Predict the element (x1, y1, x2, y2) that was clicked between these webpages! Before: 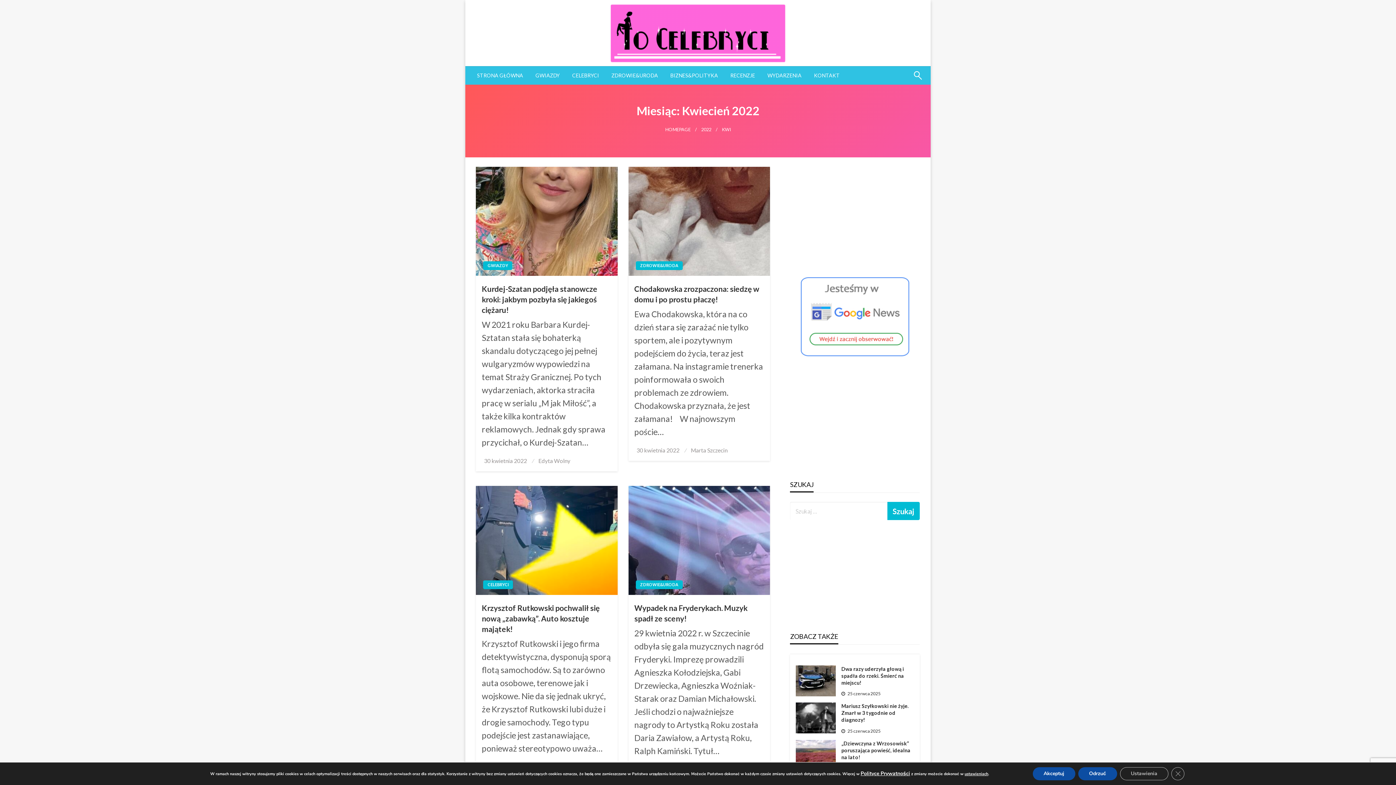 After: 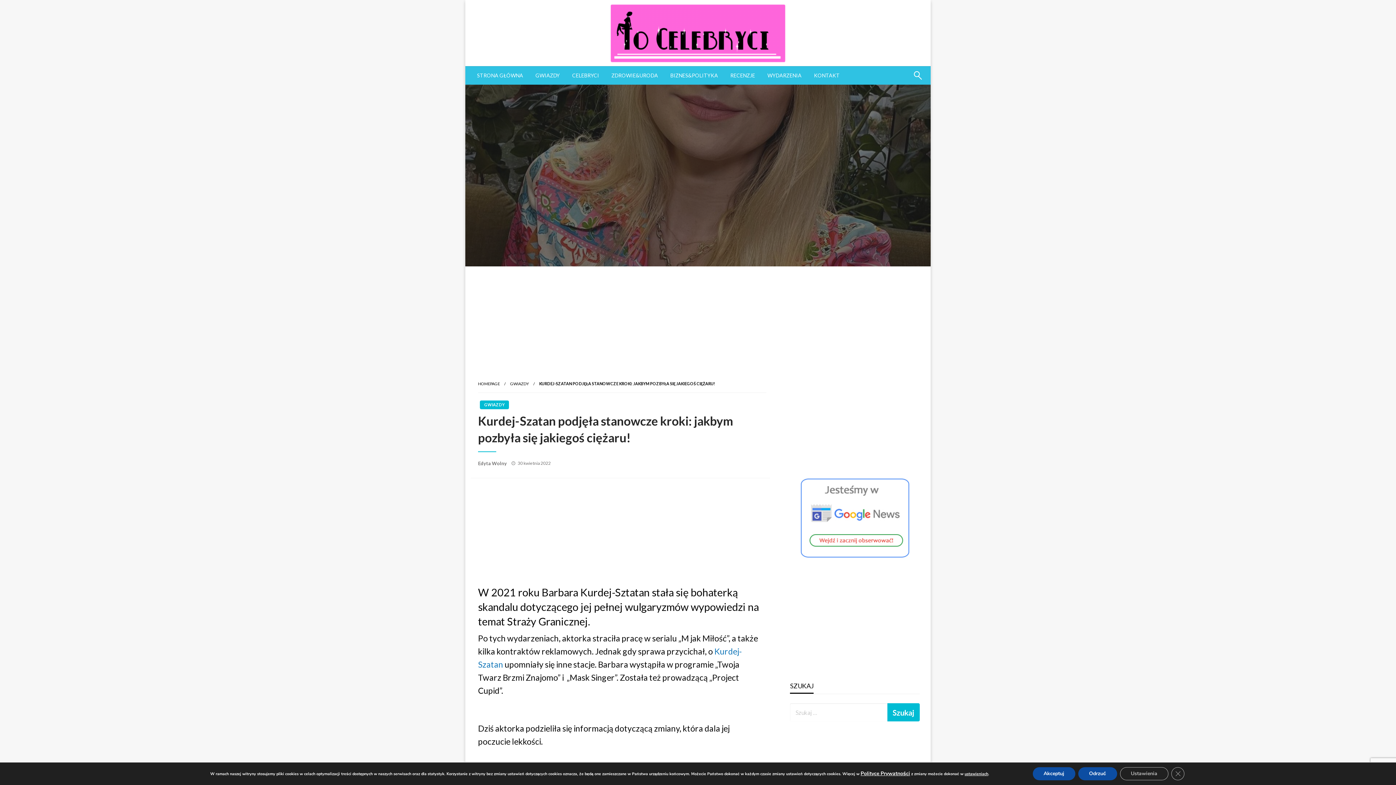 Action: bbox: (481, 283, 611, 315) label: Kurdej-Szatan podjęła stanowcze kroki: jakbym pozbyła się jakiegoś ciężaru!